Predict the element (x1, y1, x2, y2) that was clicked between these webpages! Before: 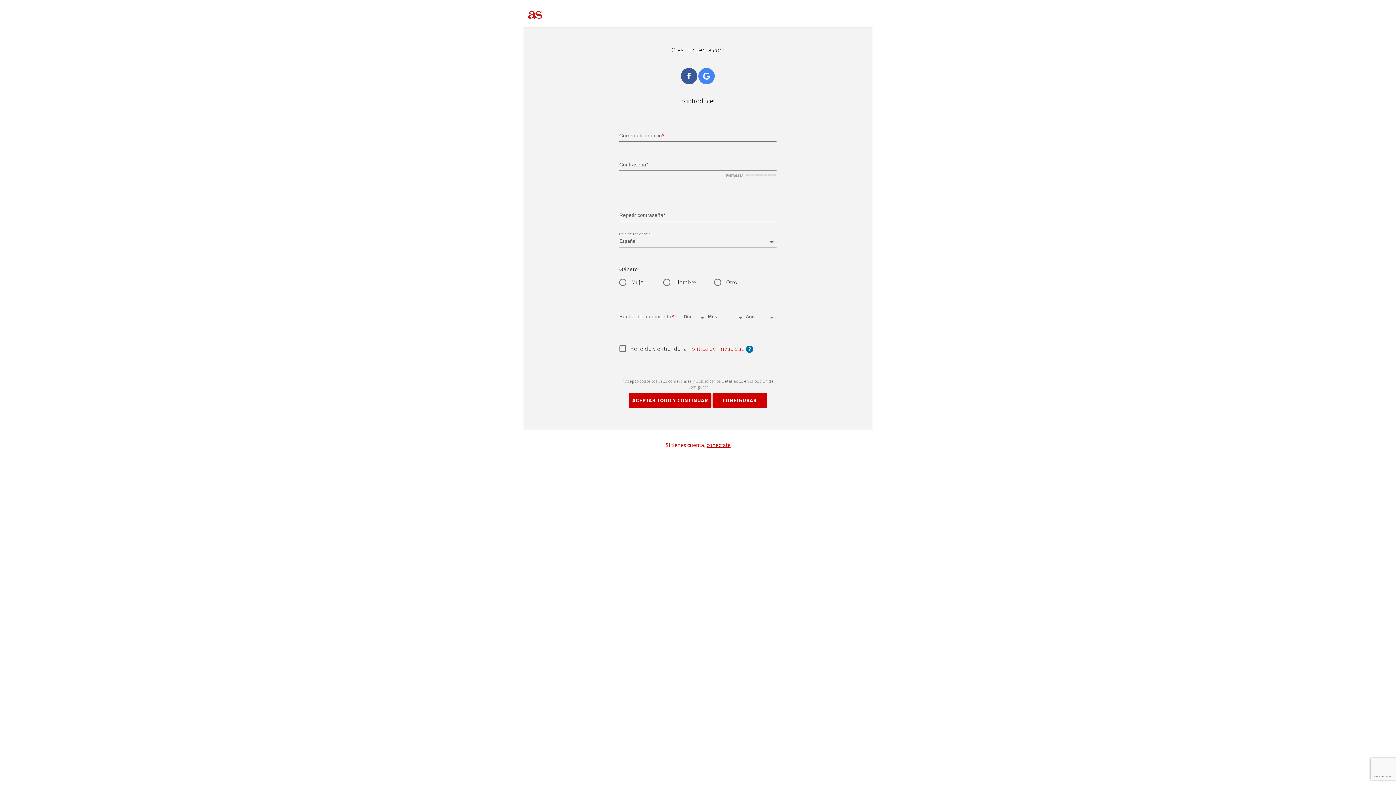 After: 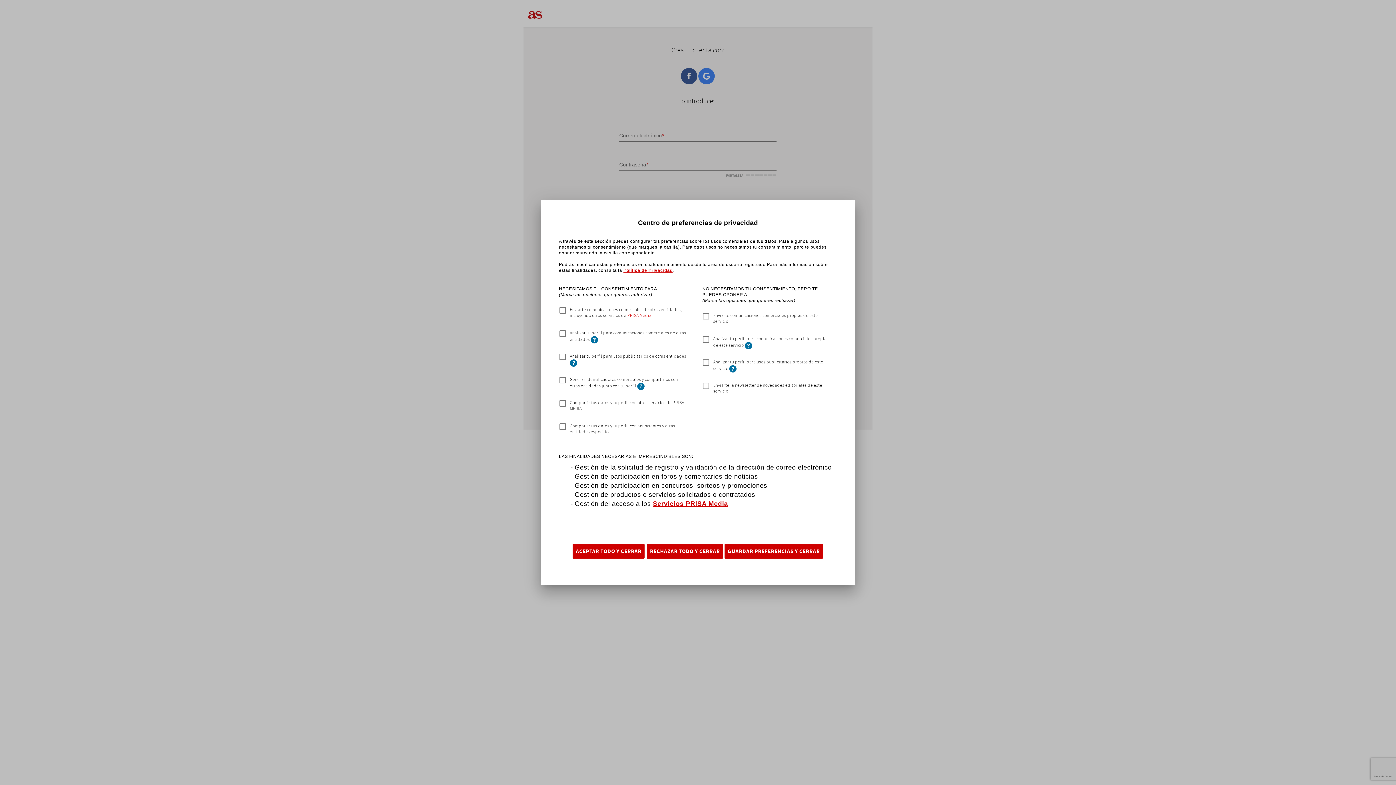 Action: bbox: (712, 393, 767, 408) label: CONFIGURAR